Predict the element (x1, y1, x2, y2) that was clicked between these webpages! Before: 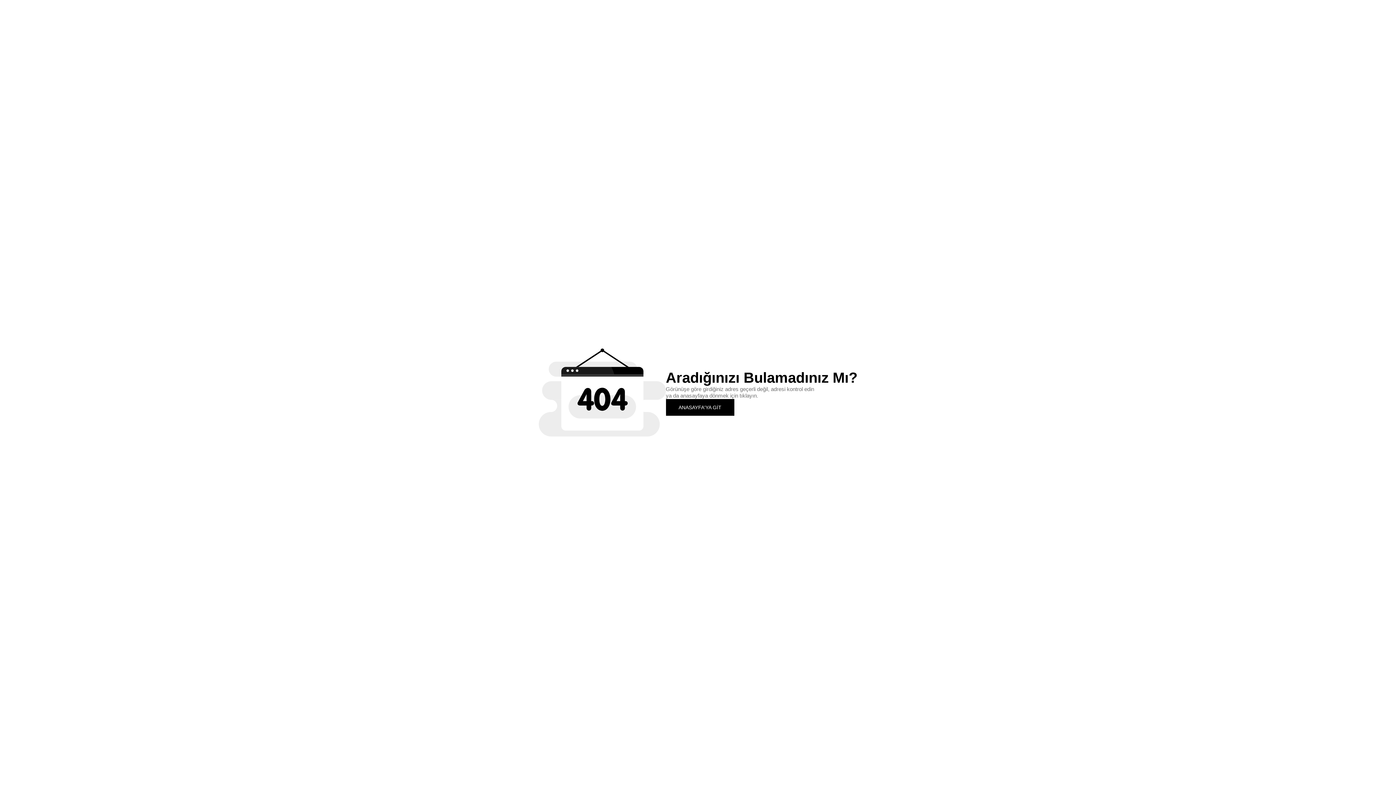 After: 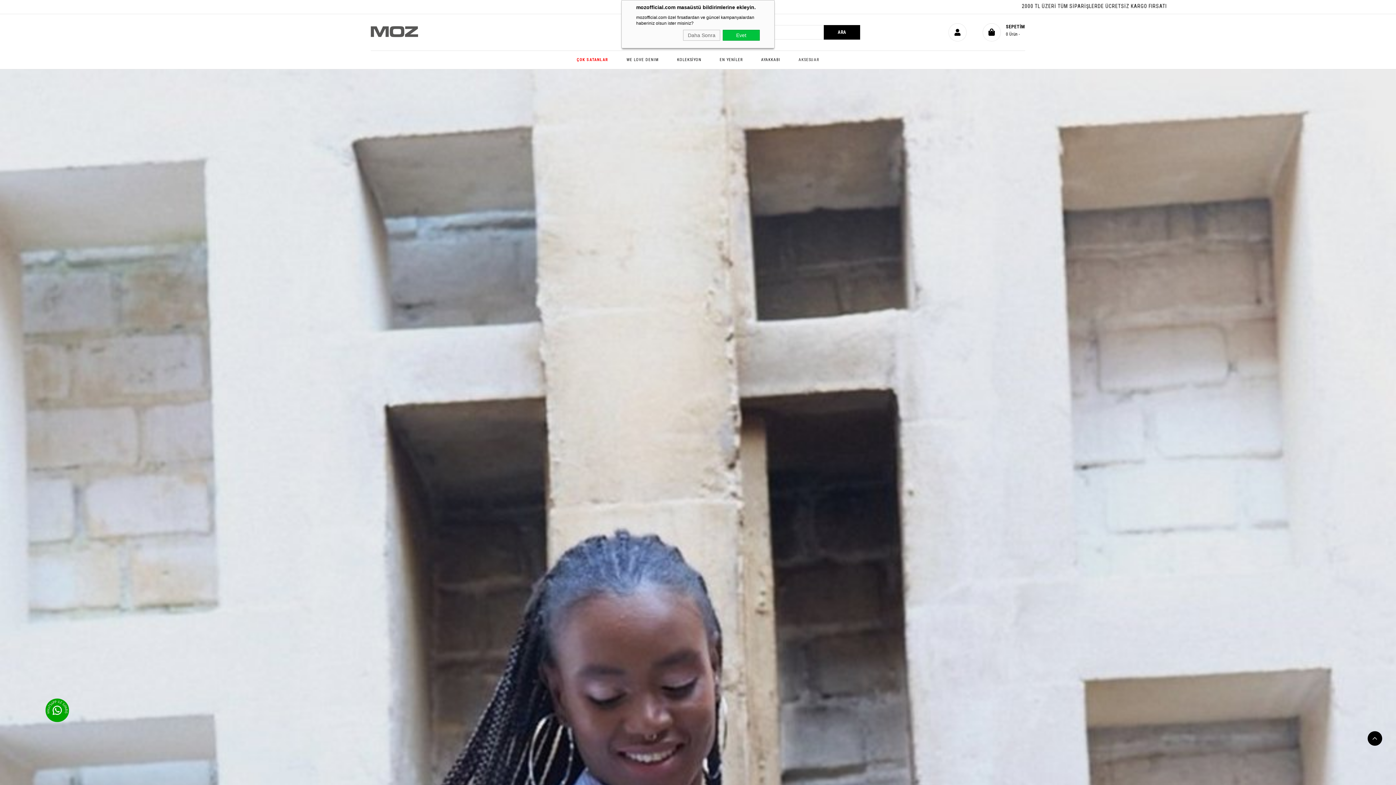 Action: bbox: (666, 399, 734, 415) label: ANASAYFA'YA GİT